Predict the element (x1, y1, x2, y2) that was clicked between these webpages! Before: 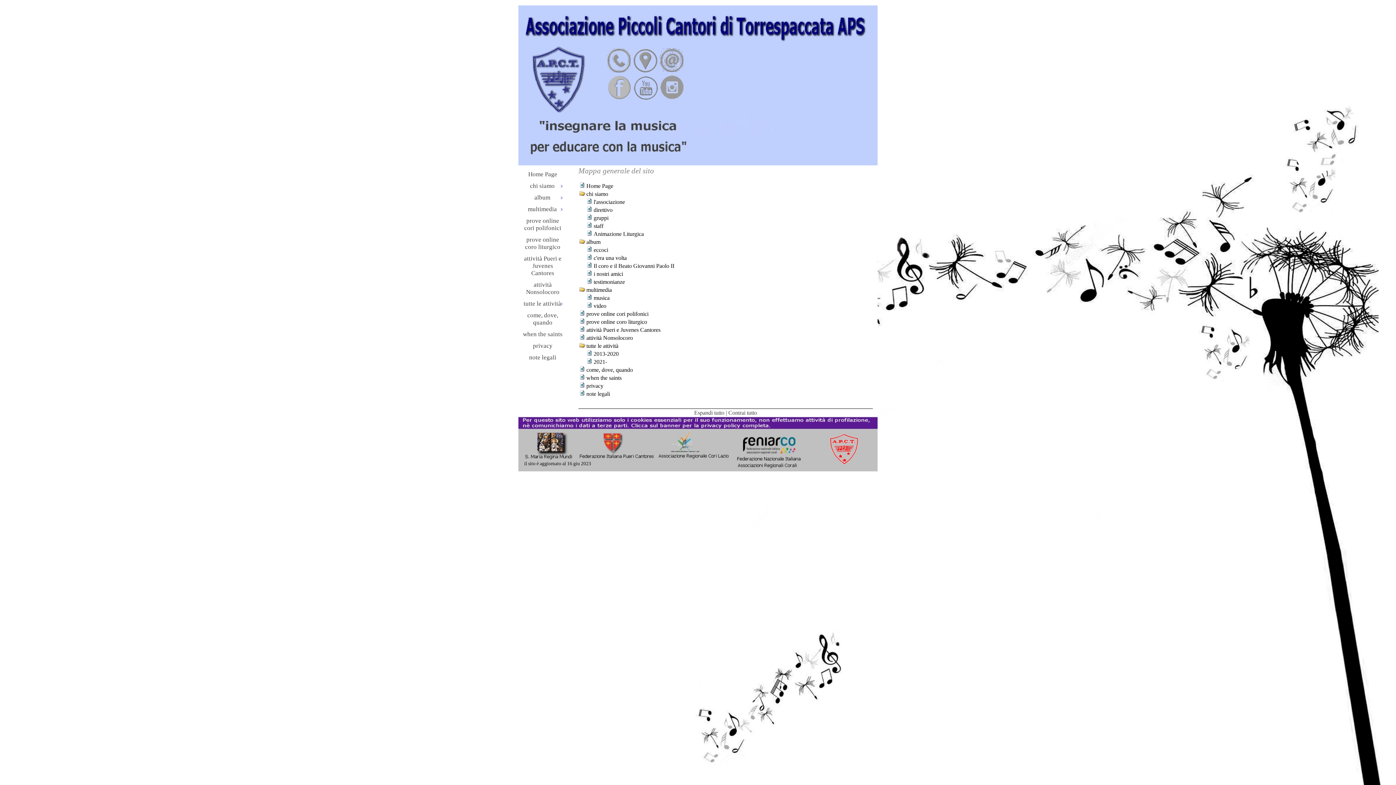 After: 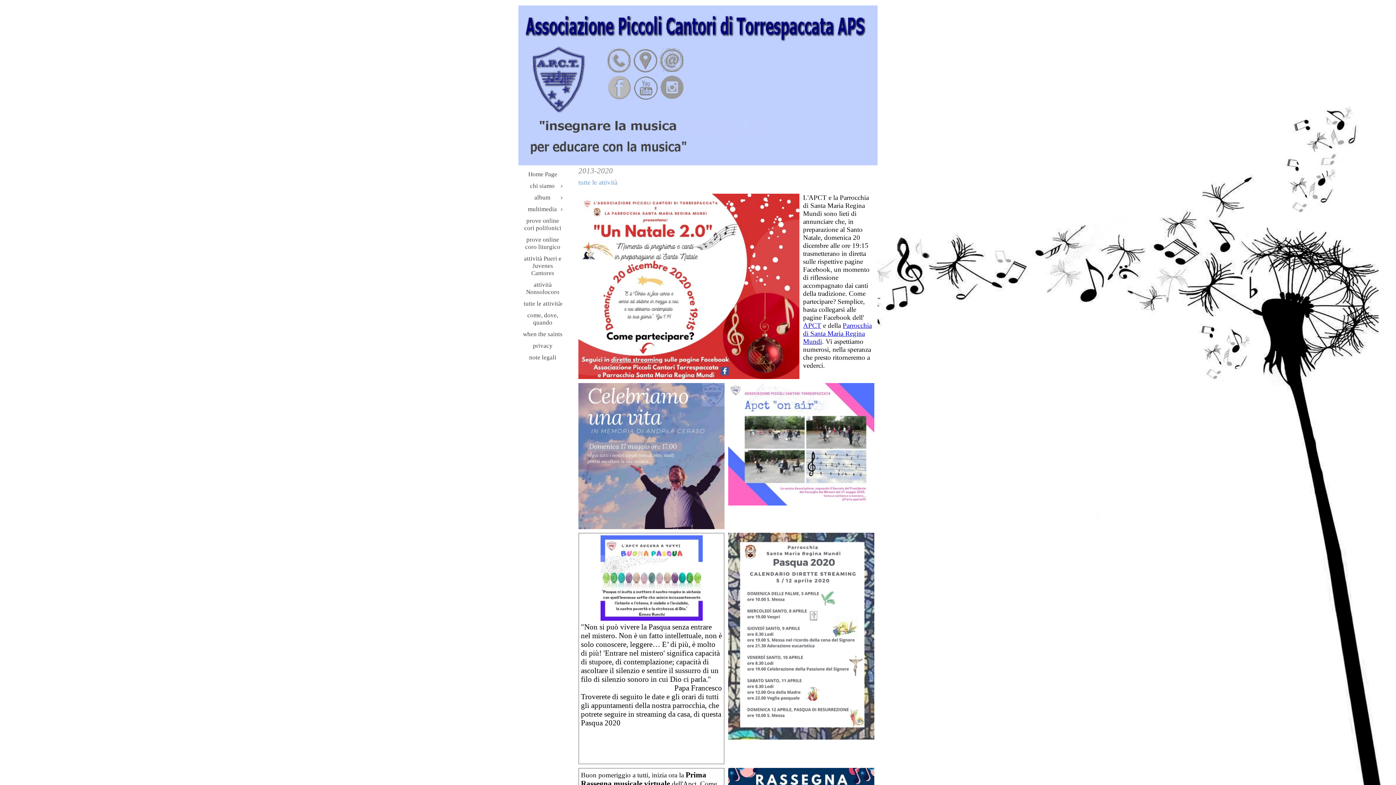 Action: bbox: (593, 350, 618, 357) label: 2013-2020